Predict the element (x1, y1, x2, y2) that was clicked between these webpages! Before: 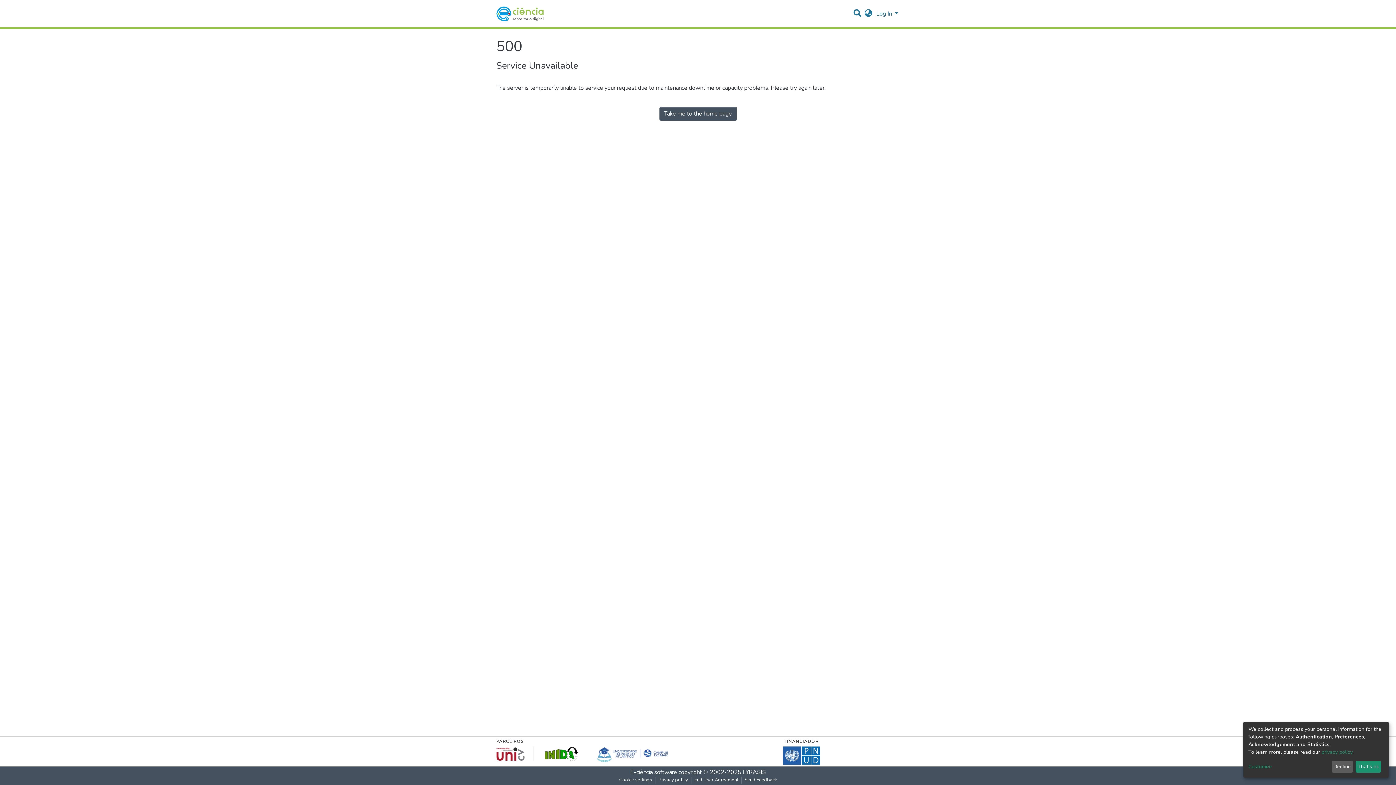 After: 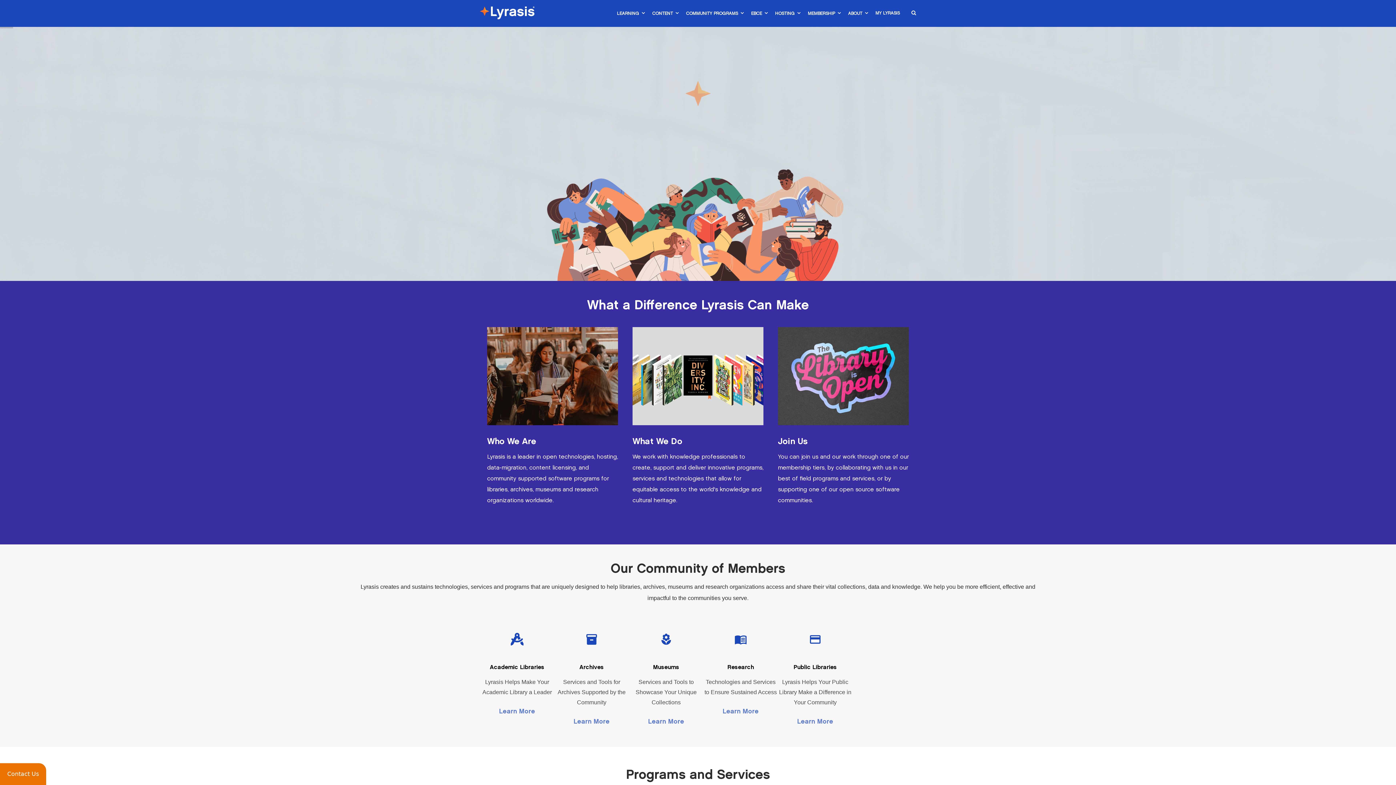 Action: label: LYRASIS bbox: (743, 768, 766, 776)